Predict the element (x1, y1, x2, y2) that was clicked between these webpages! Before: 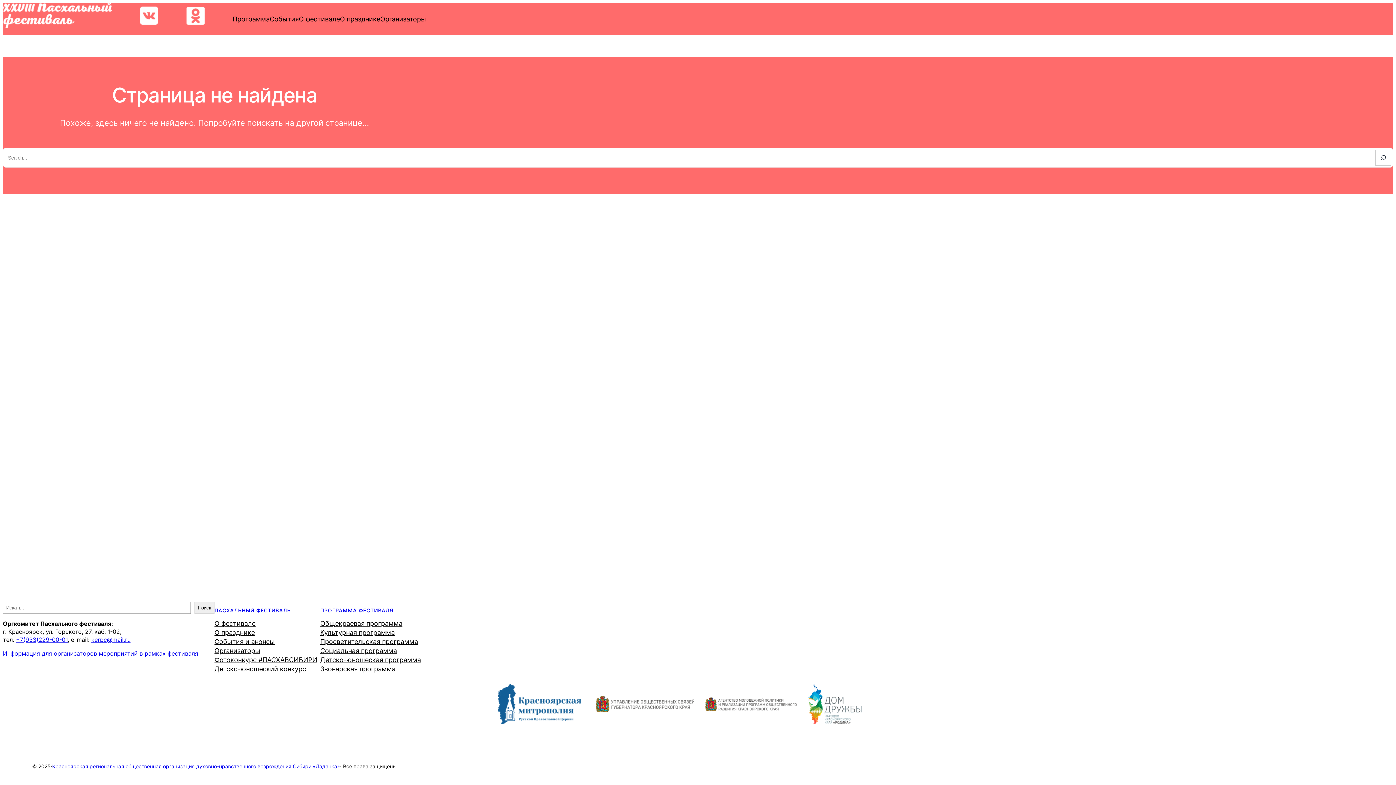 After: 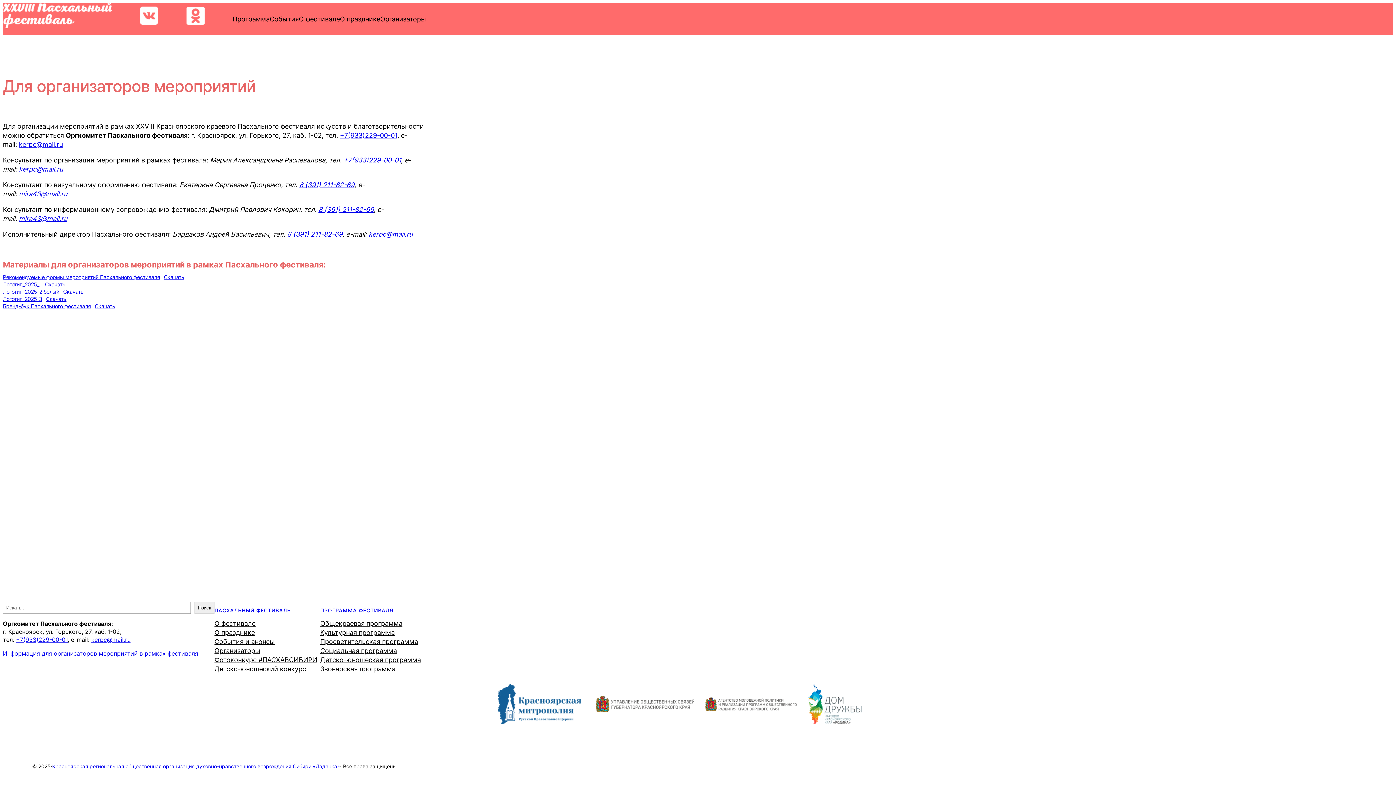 Action: bbox: (2, 650, 198, 657) label: Информация для организаторов мероприятий в рамках фестиваля